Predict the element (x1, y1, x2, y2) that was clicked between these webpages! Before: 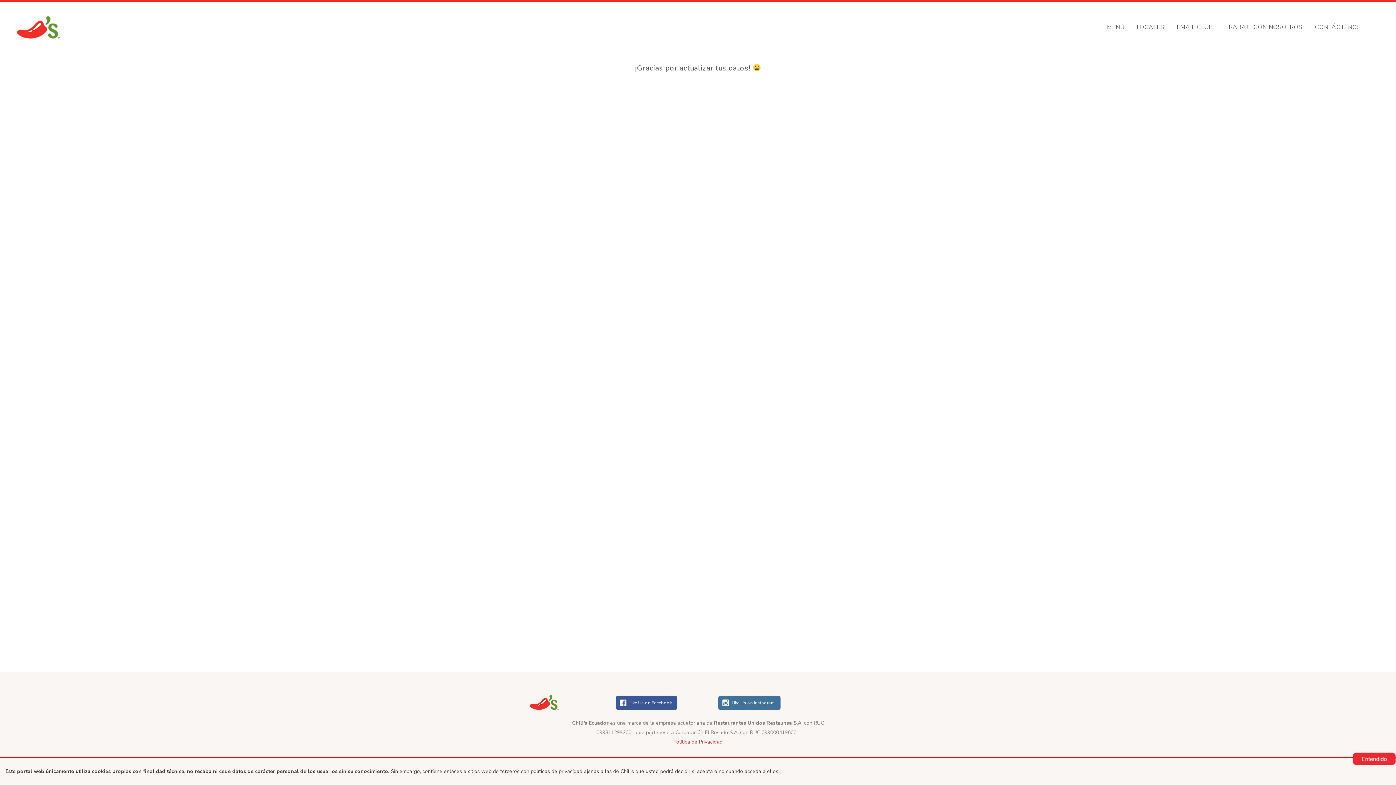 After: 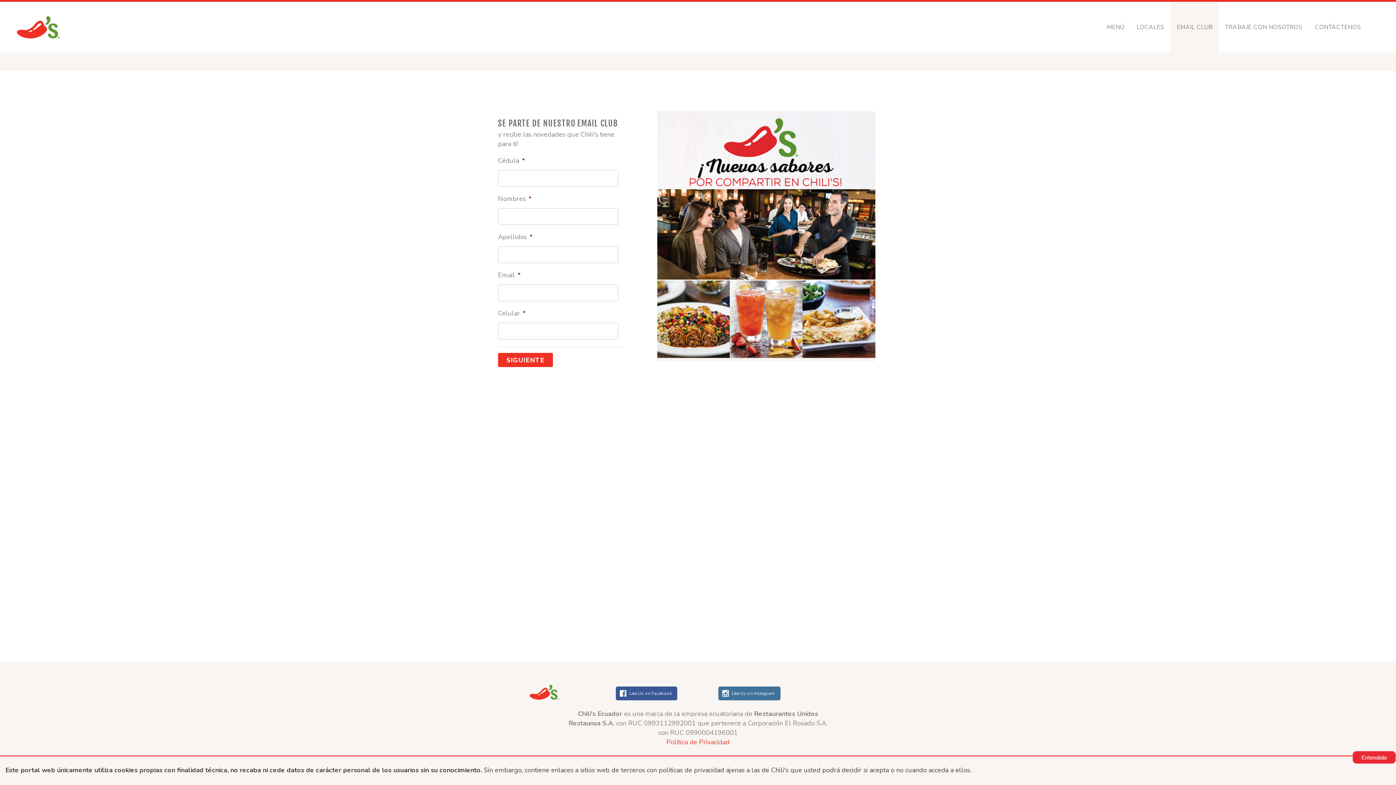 Action: bbox: (1170, 1, 1219, 52) label: EMAIL CLUB